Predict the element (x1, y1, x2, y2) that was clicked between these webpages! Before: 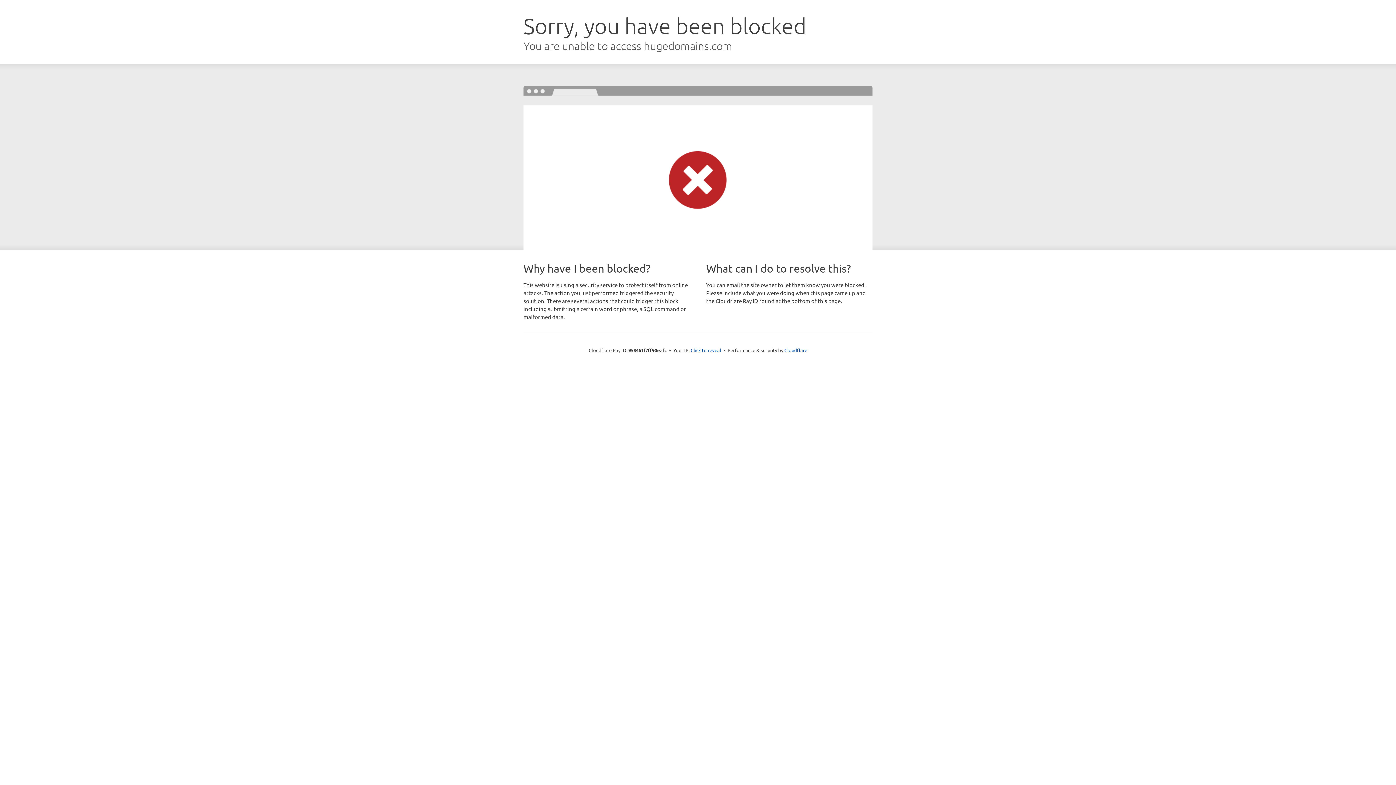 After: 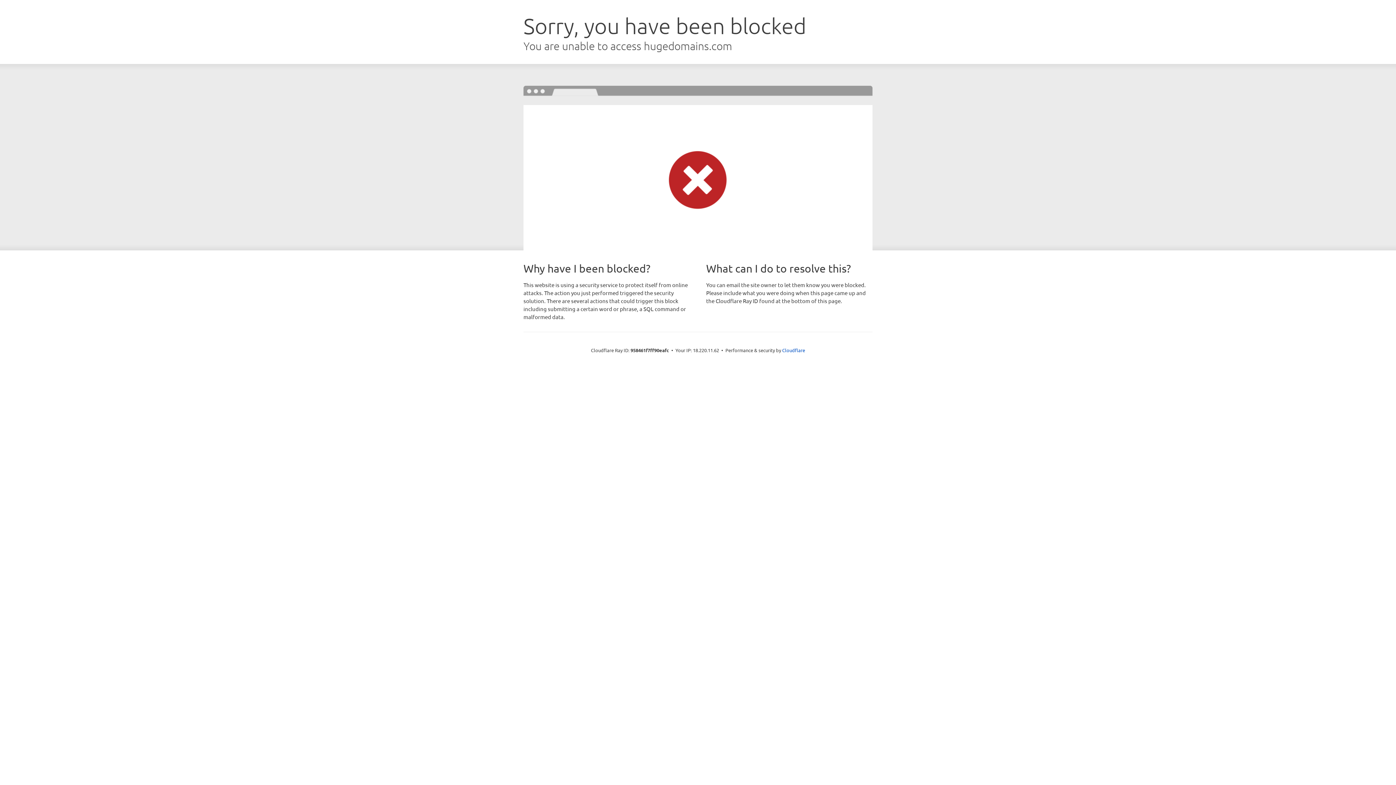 Action: label: Click to reveal bbox: (690, 346, 721, 353)